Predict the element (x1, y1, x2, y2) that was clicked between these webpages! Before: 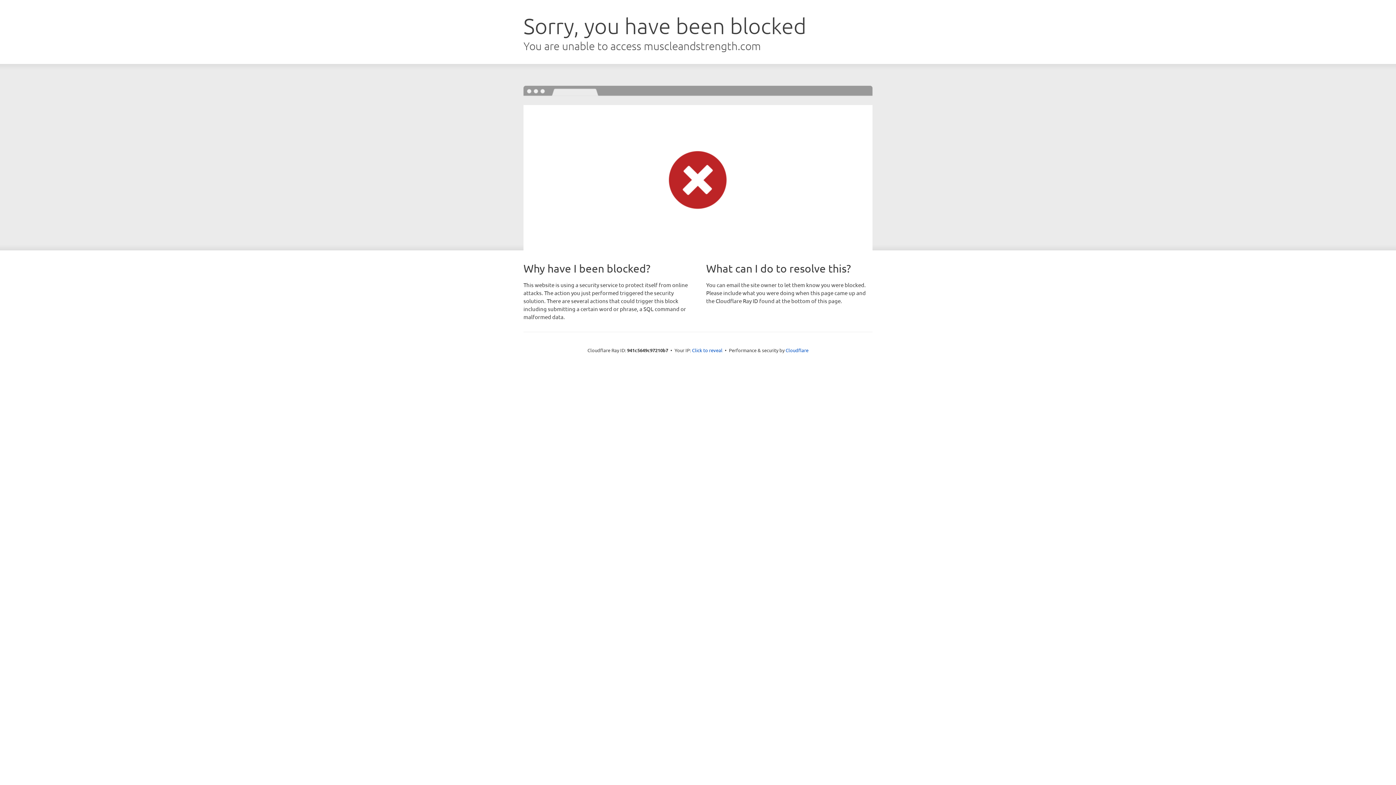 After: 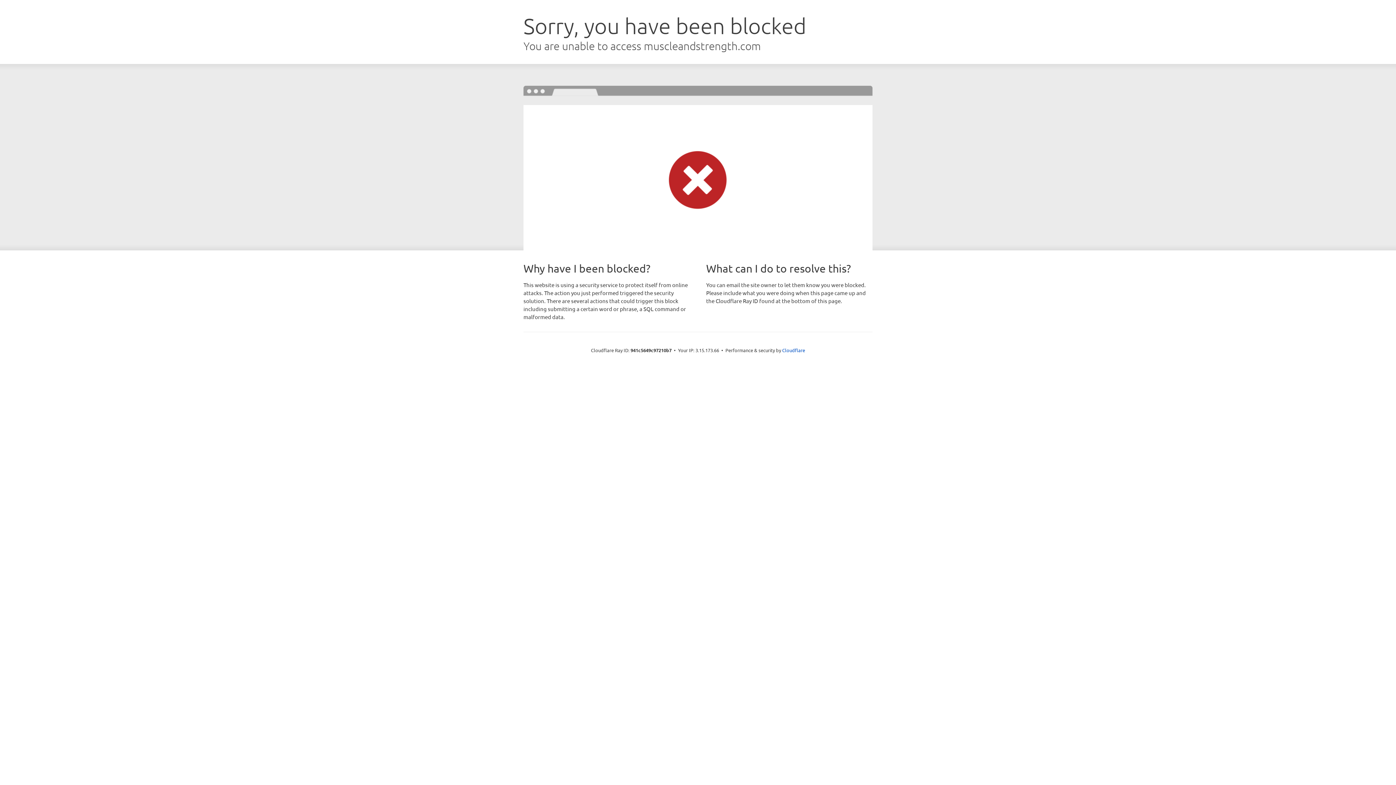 Action: label: Click to reveal bbox: (692, 346, 722, 353)